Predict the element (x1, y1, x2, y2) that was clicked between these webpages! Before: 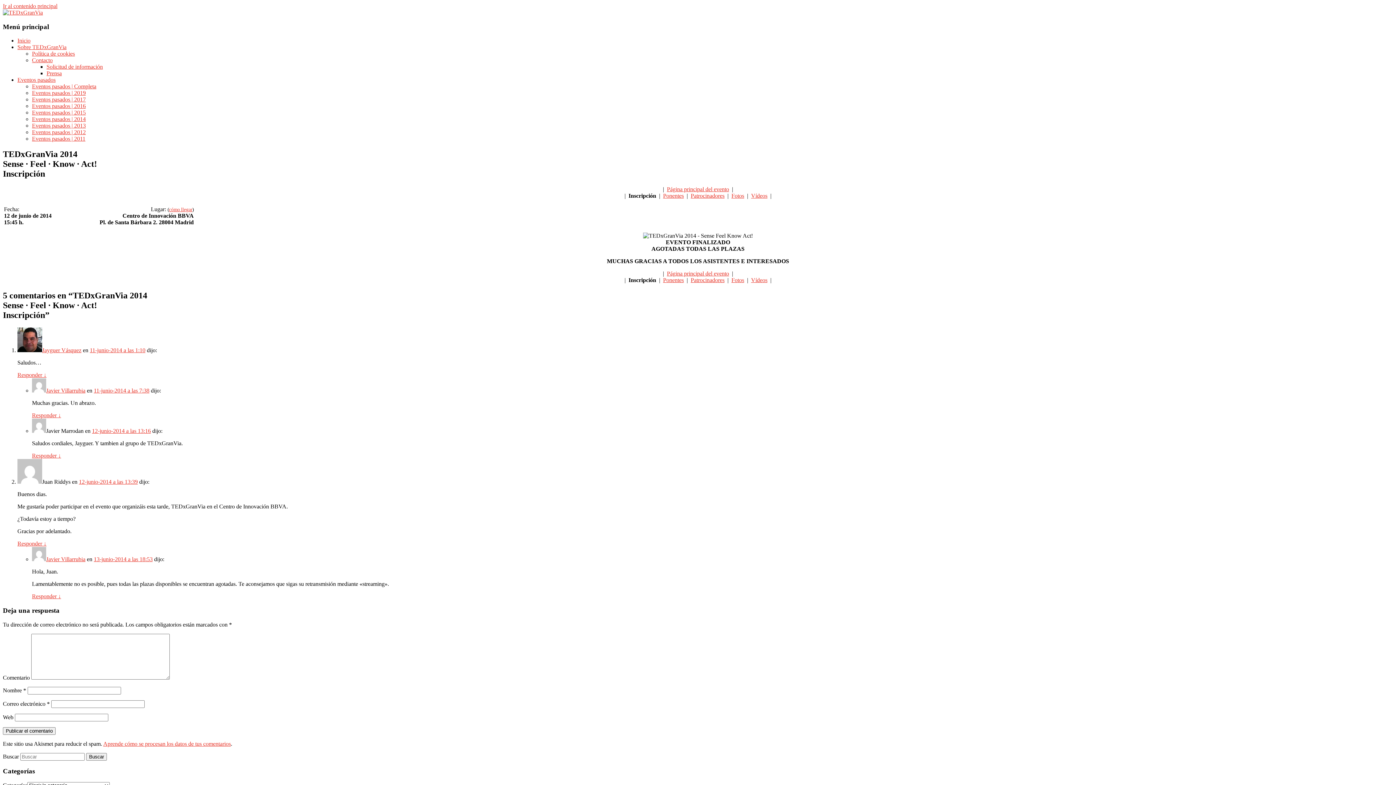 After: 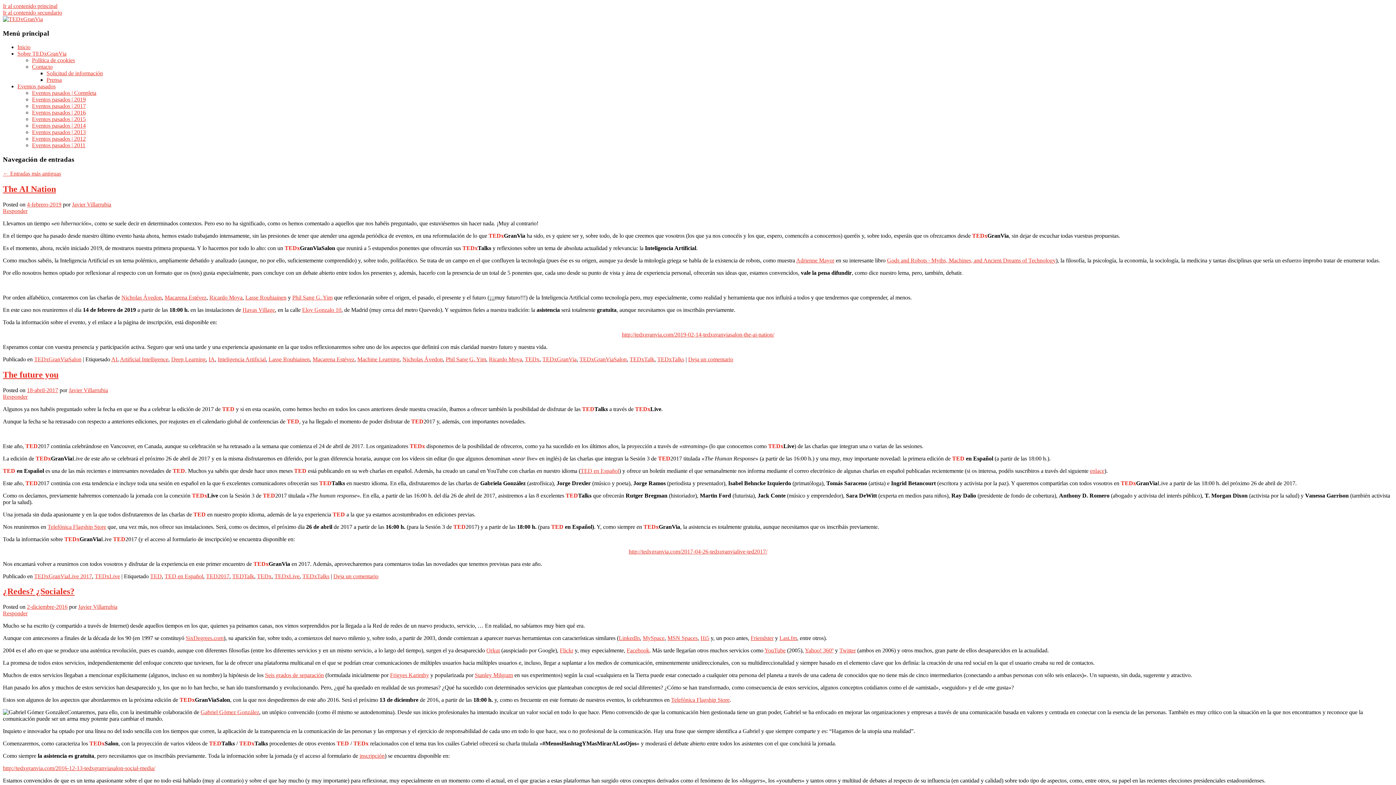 Action: bbox: (46, 556, 85, 562) label: Javier Villarrubia